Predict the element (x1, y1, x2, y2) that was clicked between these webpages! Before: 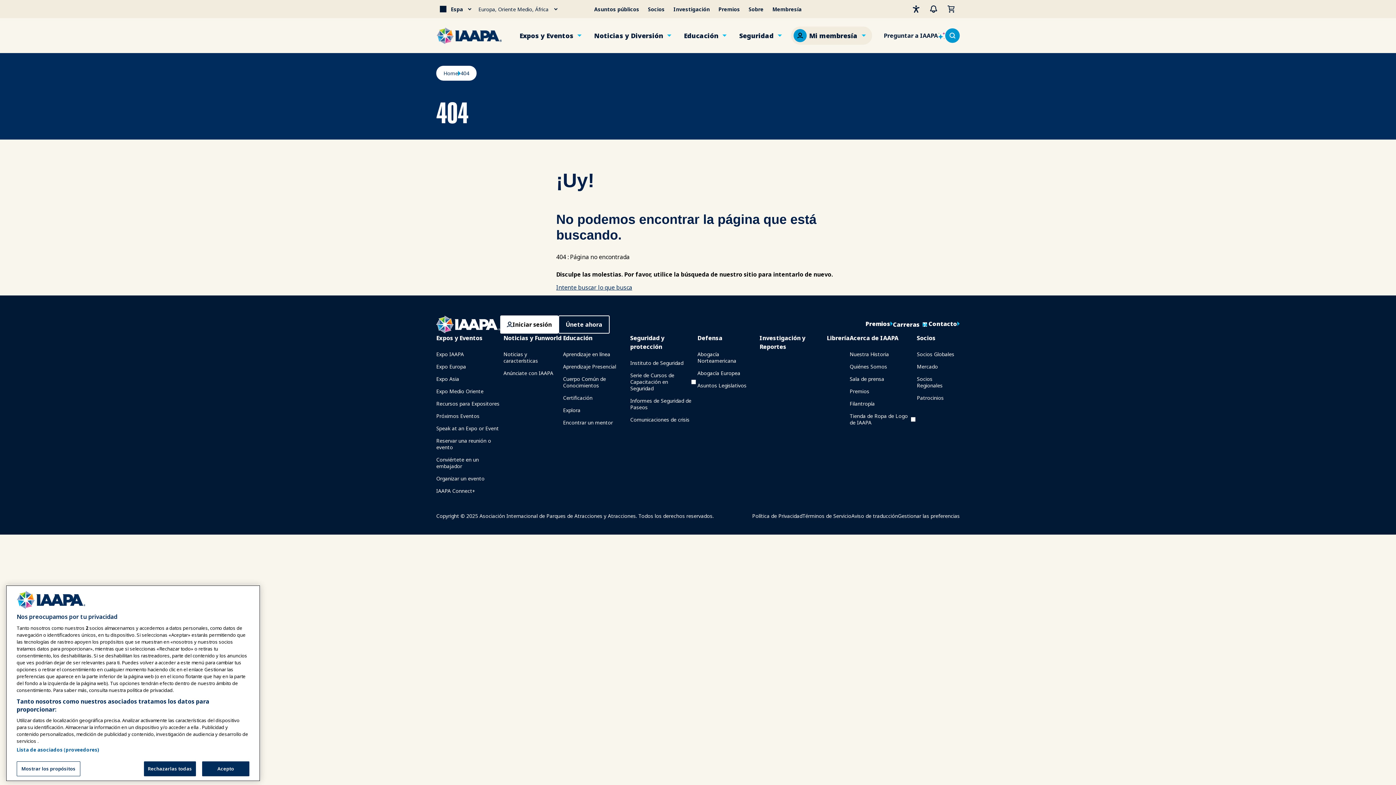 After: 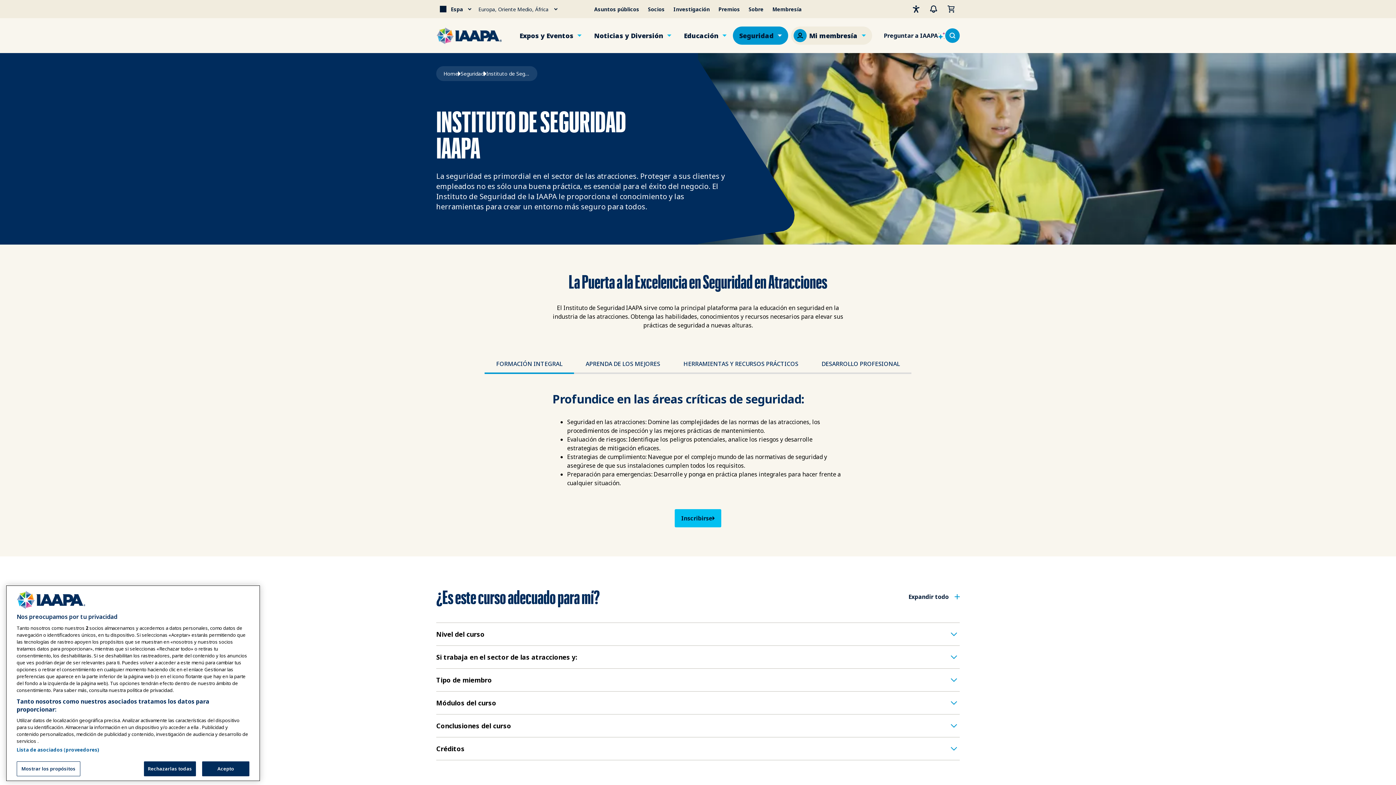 Action: label: Instituto de Seguridad bbox: (630, 357, 683, 369)